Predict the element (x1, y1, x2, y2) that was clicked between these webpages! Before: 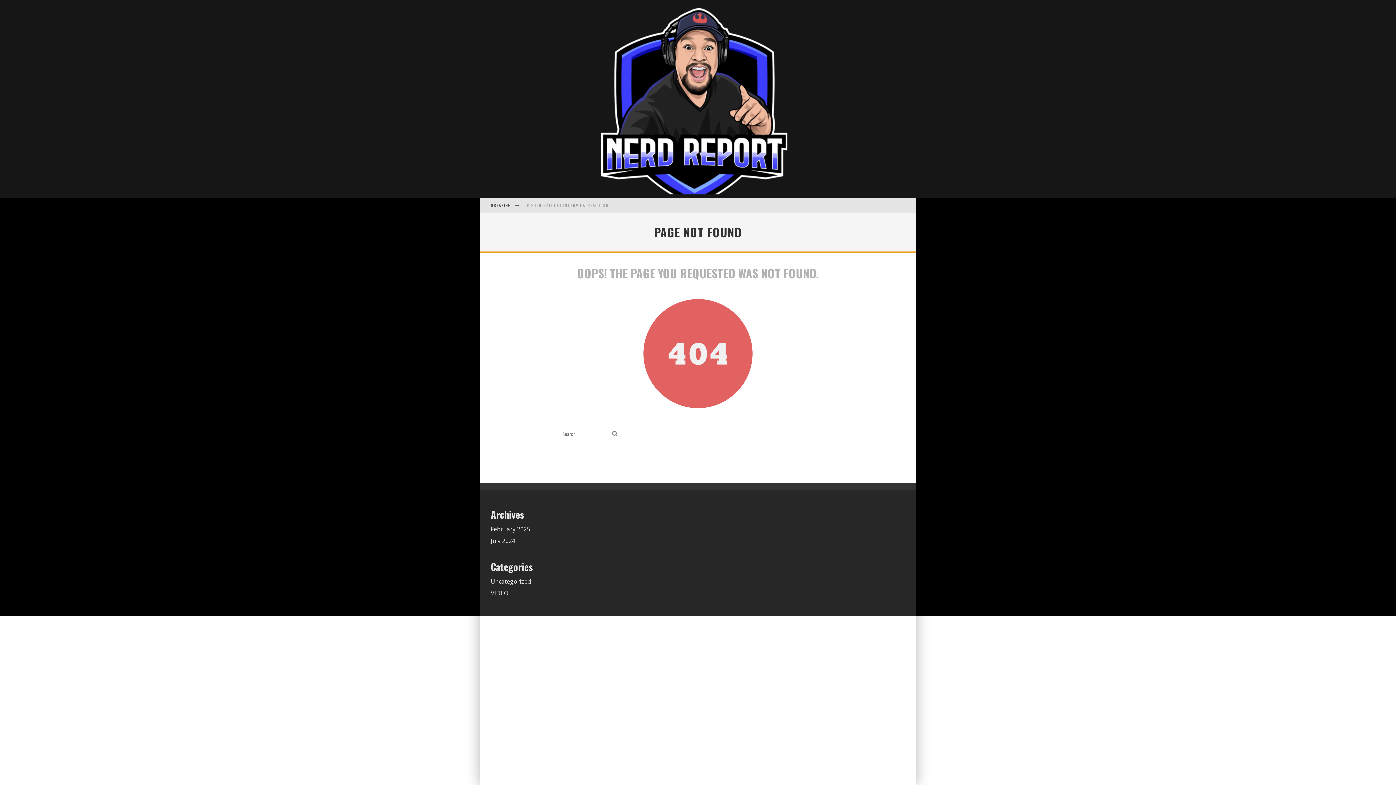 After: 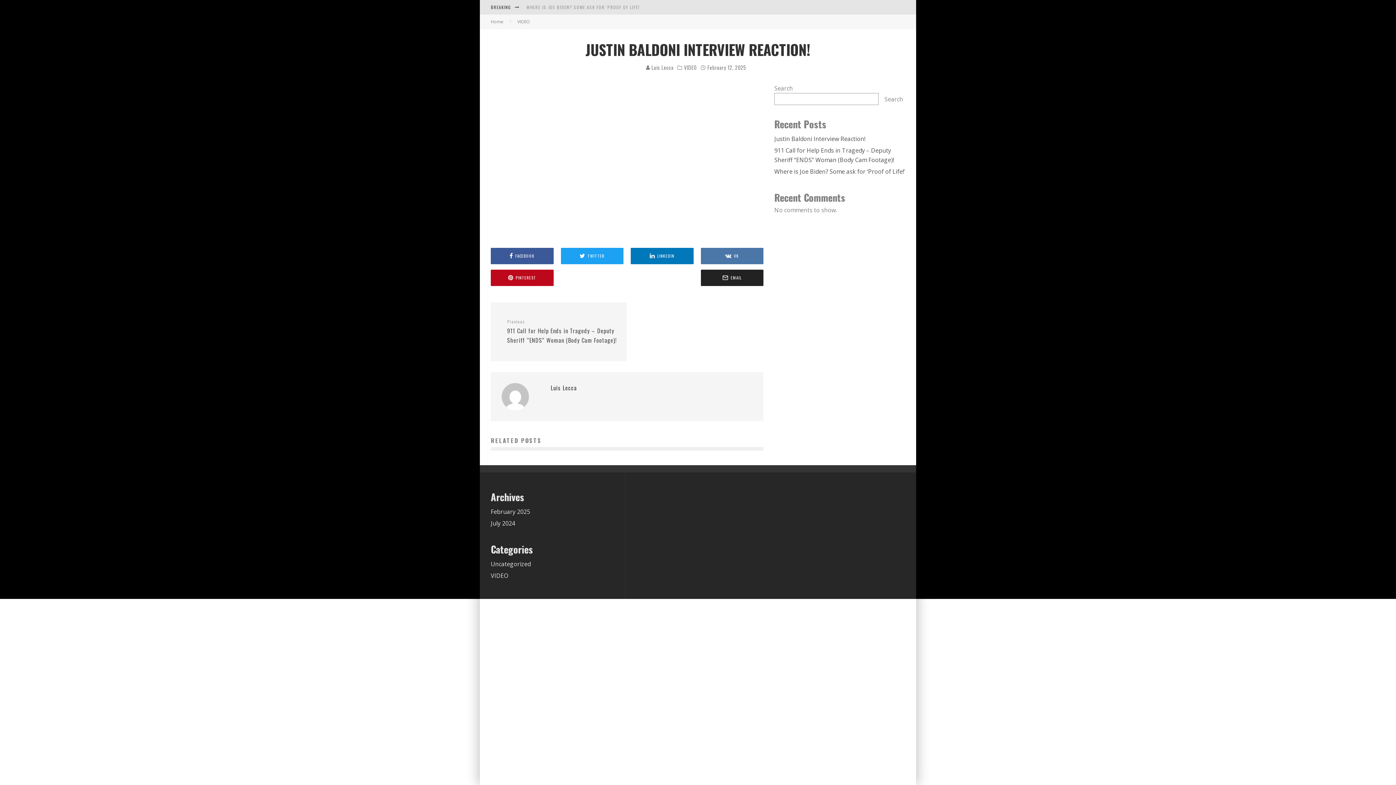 Action: bbox: (526, 202, 610, 208) label: JUSTIN BALDONI INTERVIEW REACTION!